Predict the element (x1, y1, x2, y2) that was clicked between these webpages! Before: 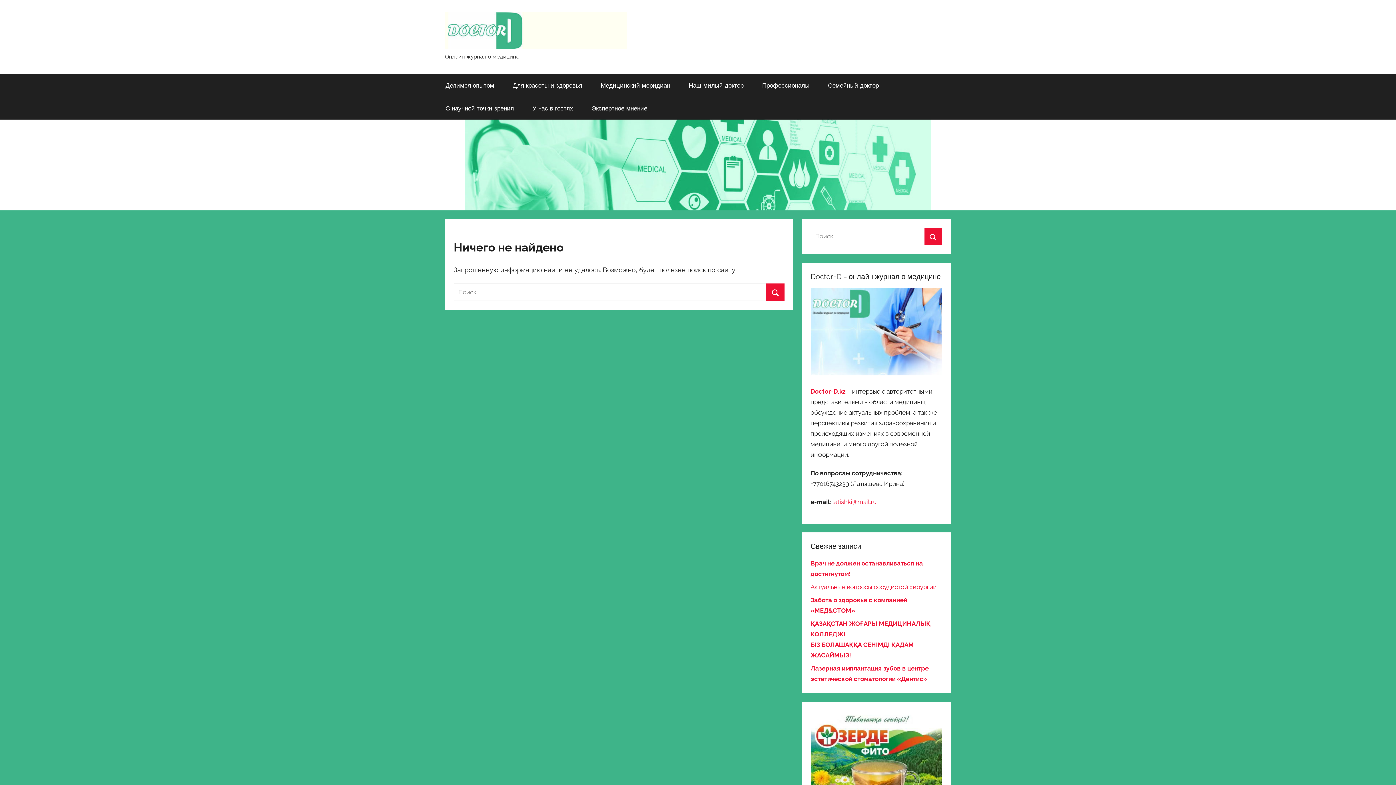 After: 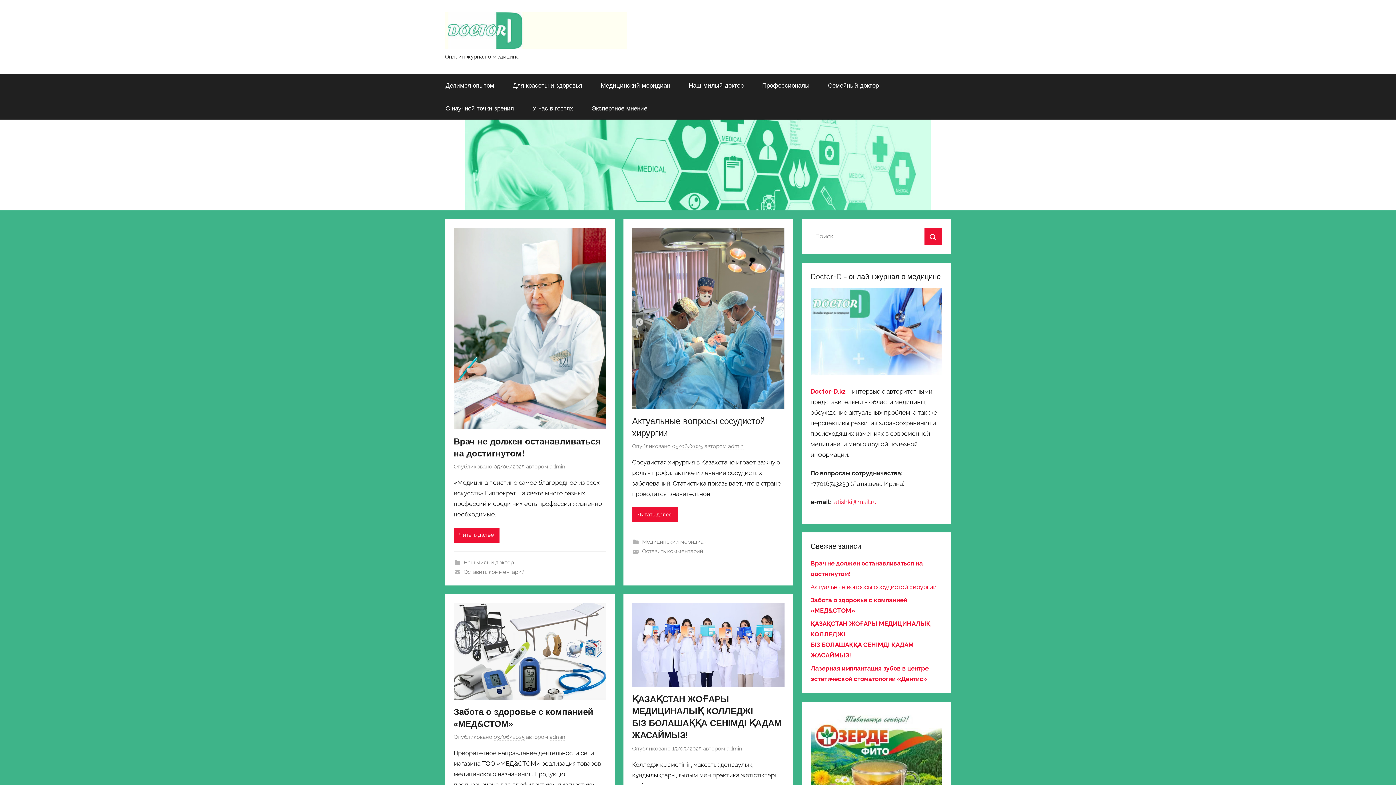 Action: bbox: (445, 13, 626, 21)